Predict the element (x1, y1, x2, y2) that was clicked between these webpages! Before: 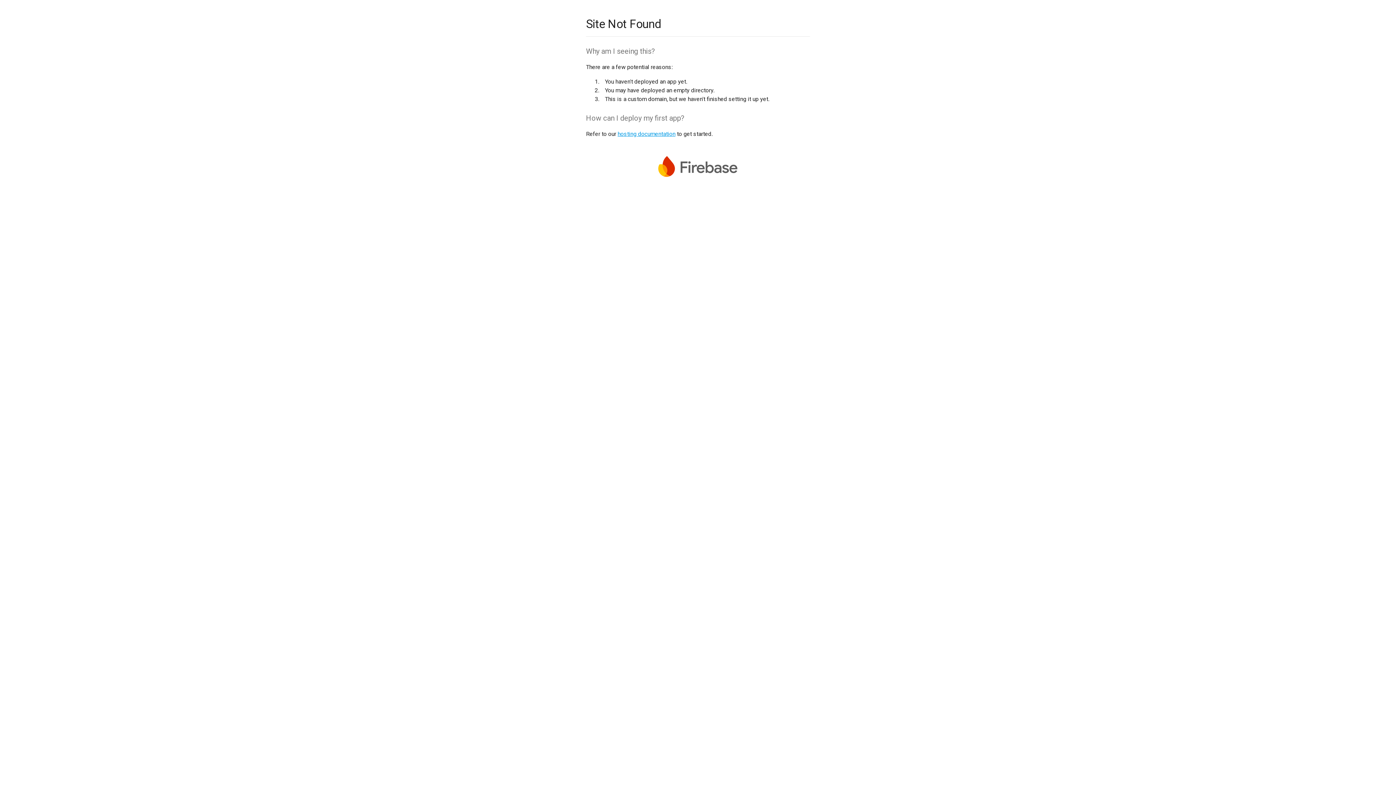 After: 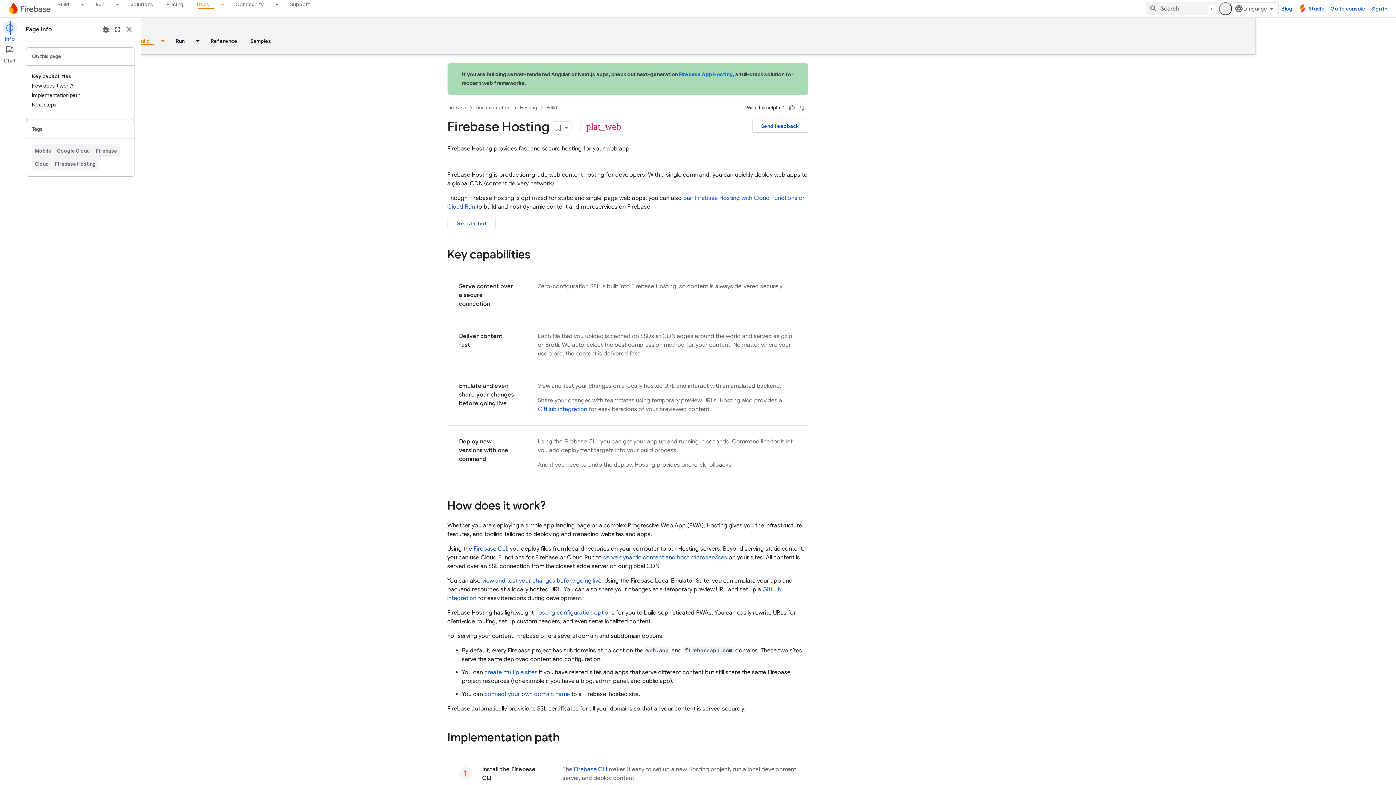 Action: label: hosting documentation bbox: (617, 130, 675, 137)